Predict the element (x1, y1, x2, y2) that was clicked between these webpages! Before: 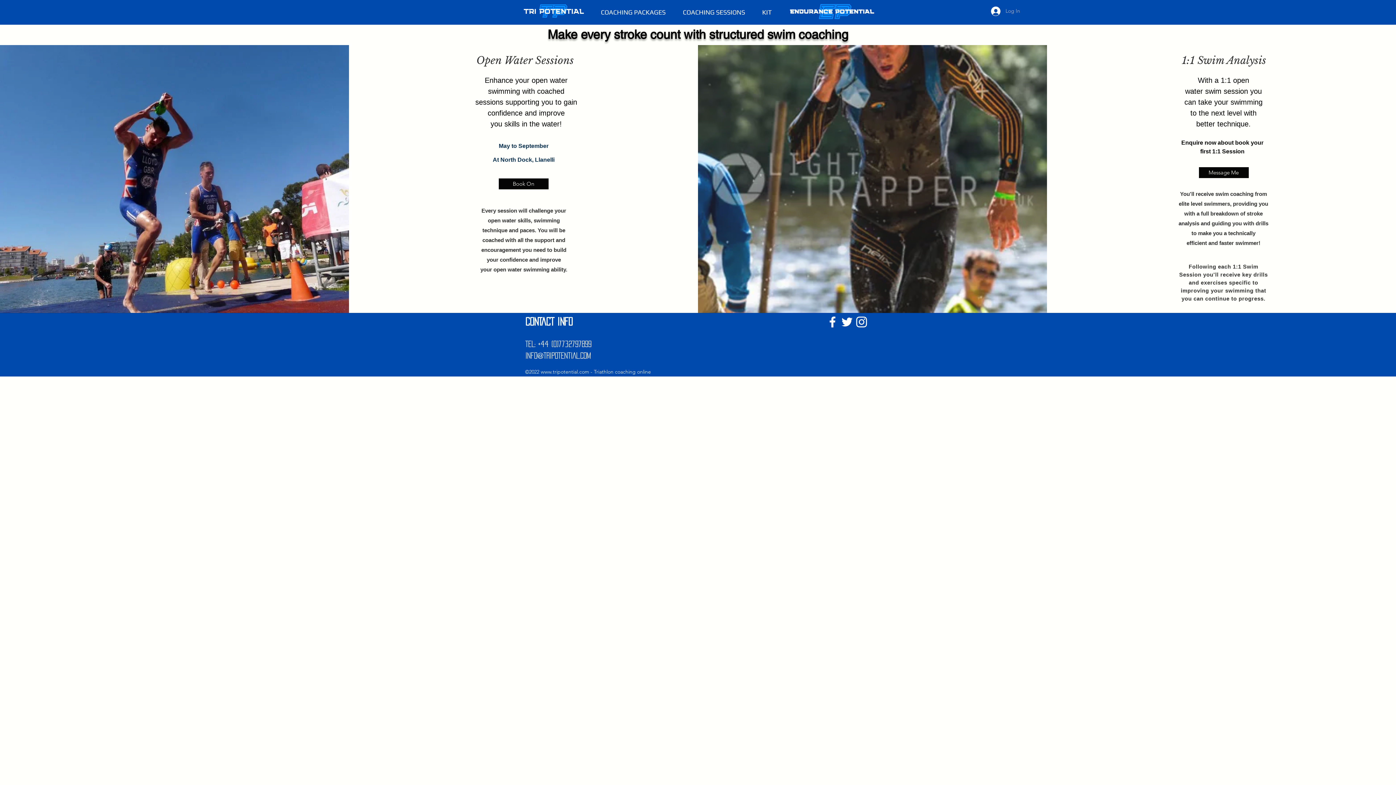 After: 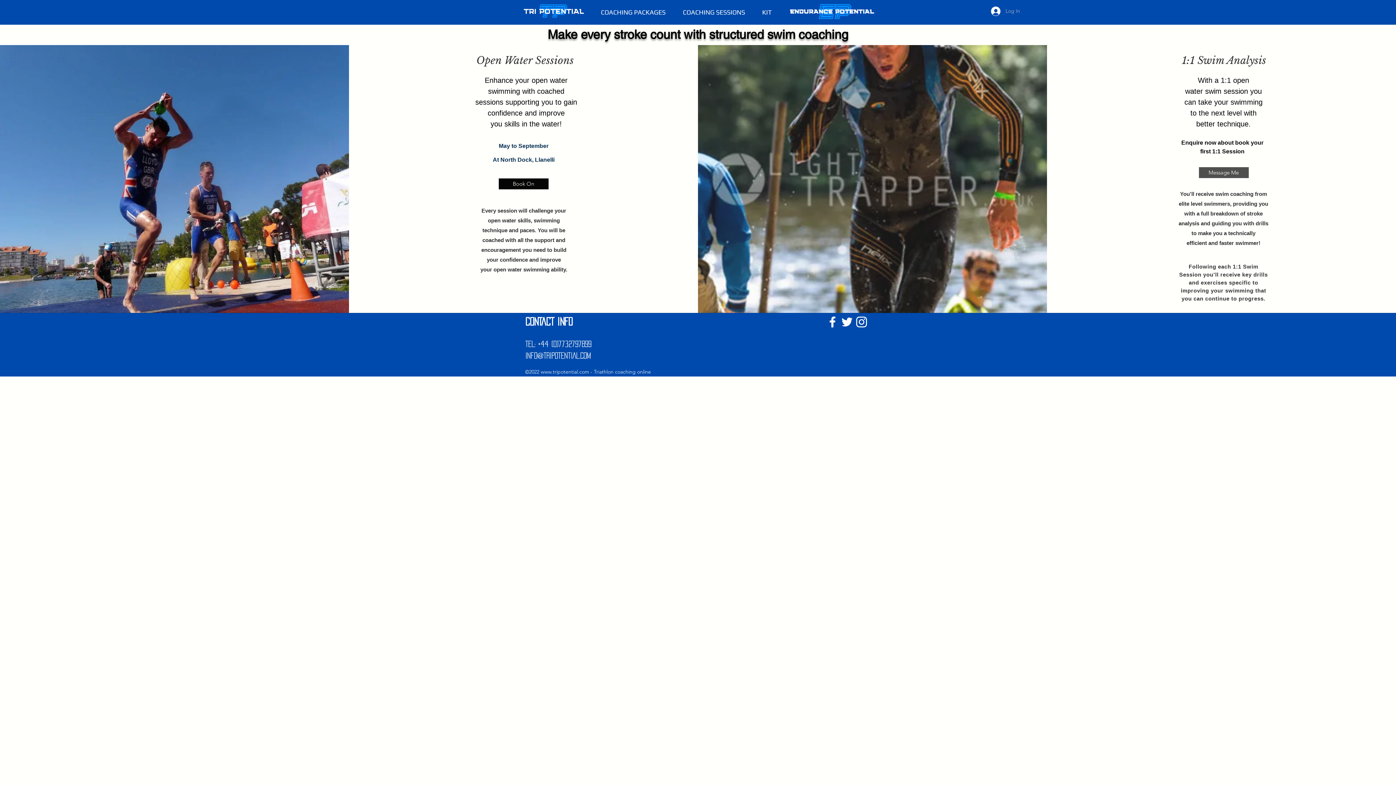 Action: label: Message Me bbox: (1199, 167, 1248, 178)